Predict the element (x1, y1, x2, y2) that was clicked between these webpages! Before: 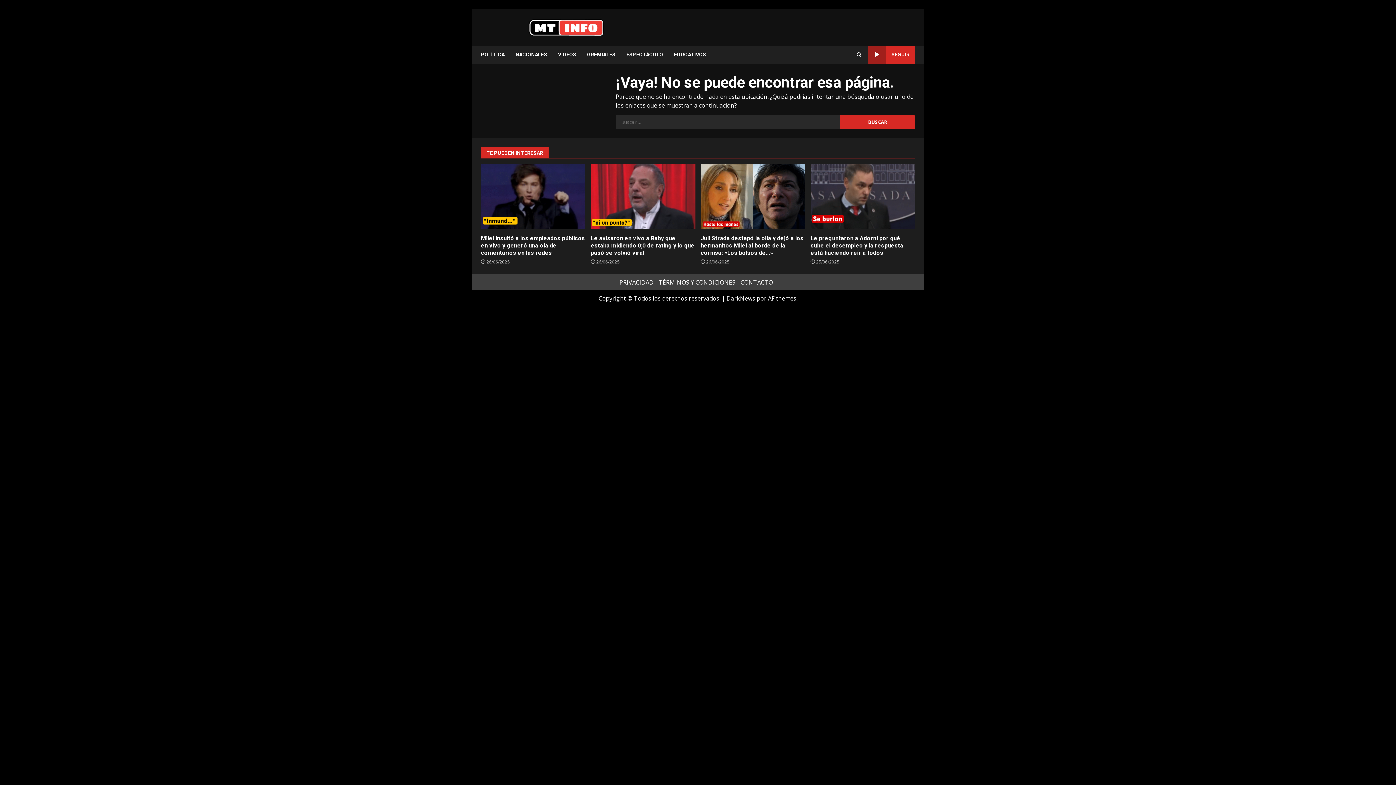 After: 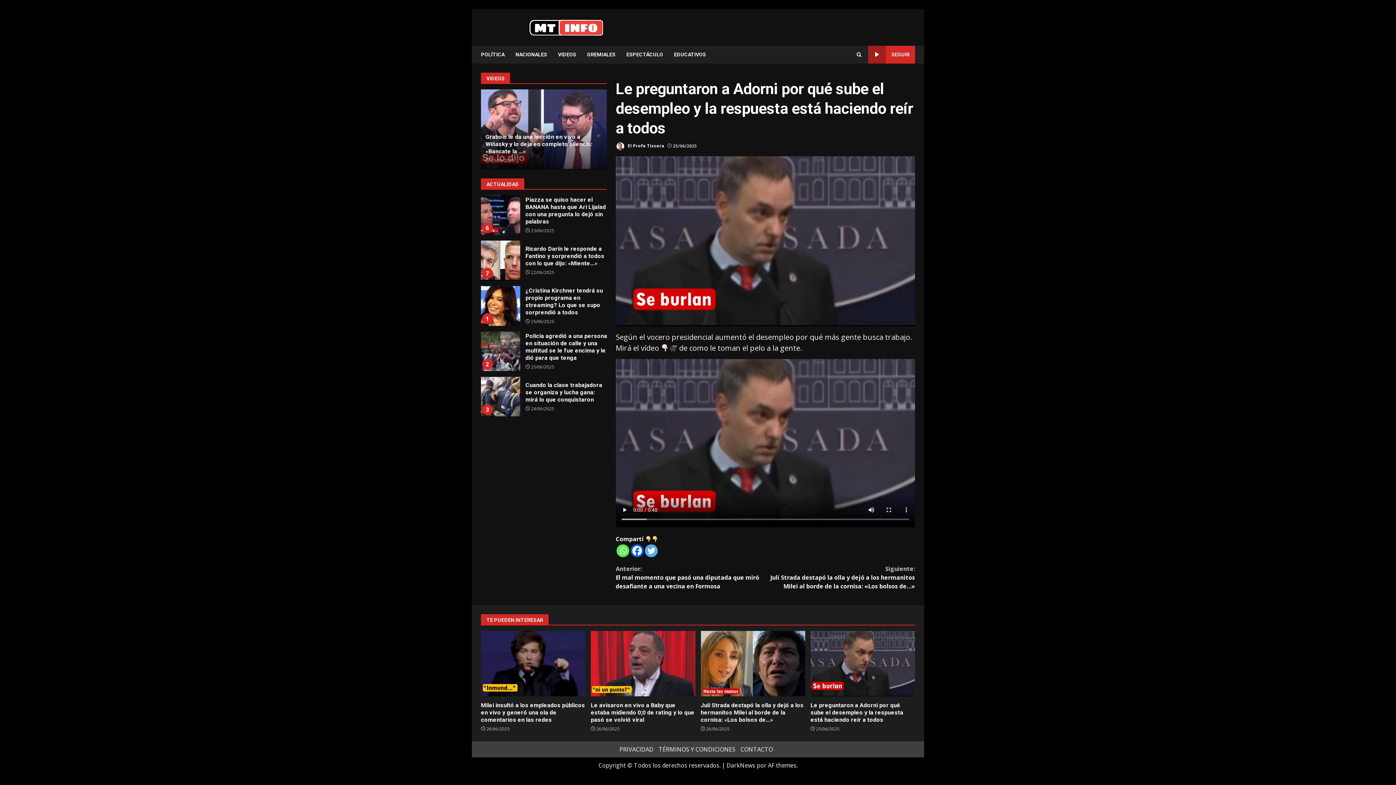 Action: bbox: (810, 164, 915, 229) label: Le preguntaron a Adorni por qué sube el desempleo y la respuesta está haciendo reír a todos